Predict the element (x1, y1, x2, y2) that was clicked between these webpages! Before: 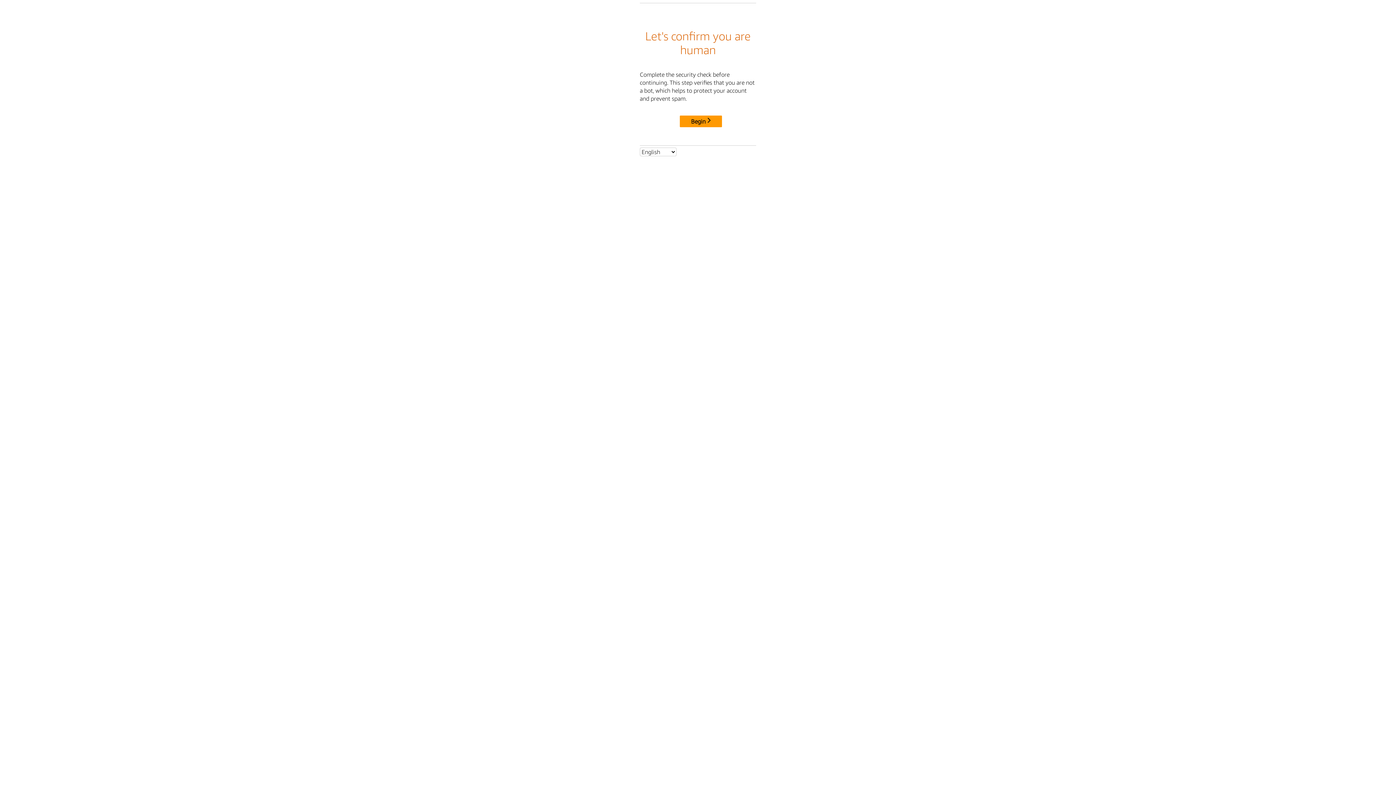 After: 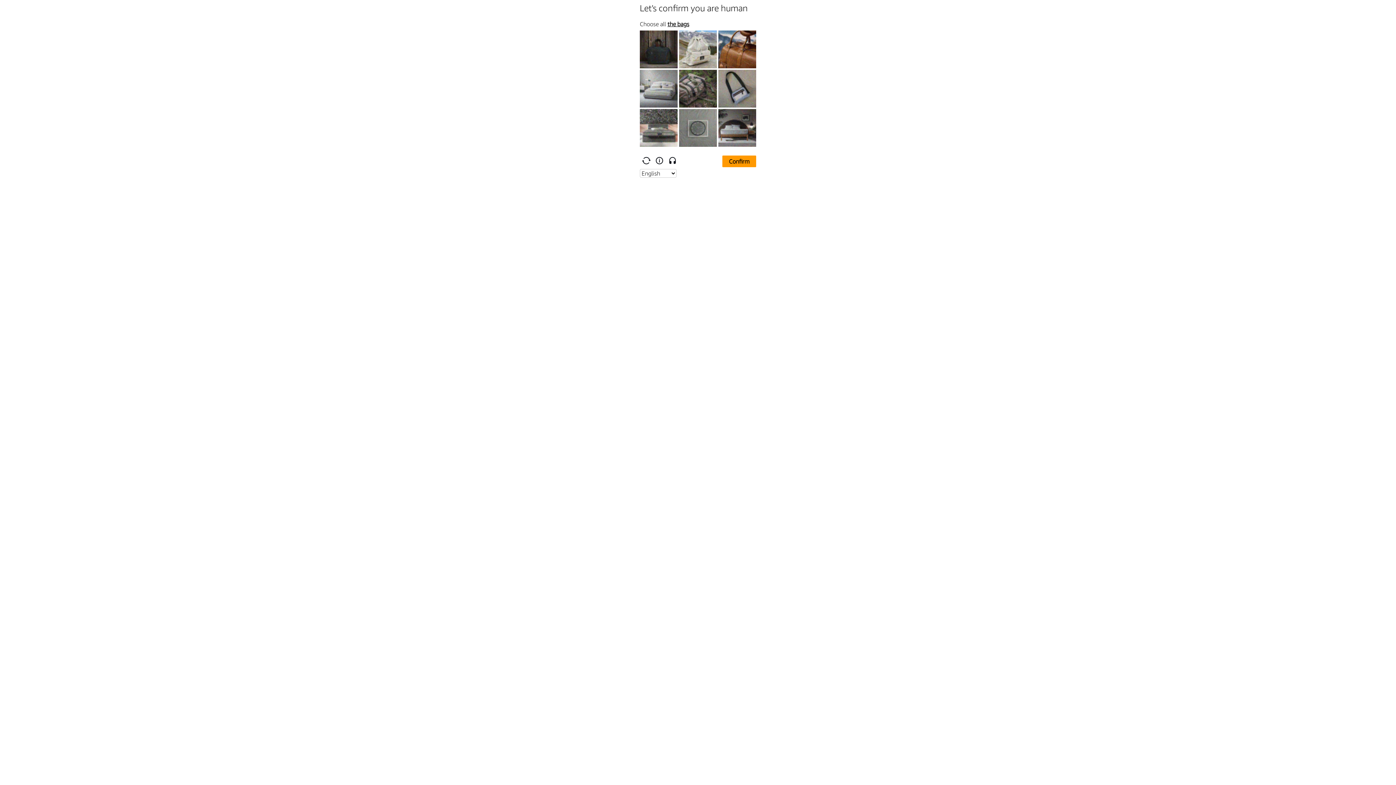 Action: label: Begin bbox: (680, 115, 722, 127)